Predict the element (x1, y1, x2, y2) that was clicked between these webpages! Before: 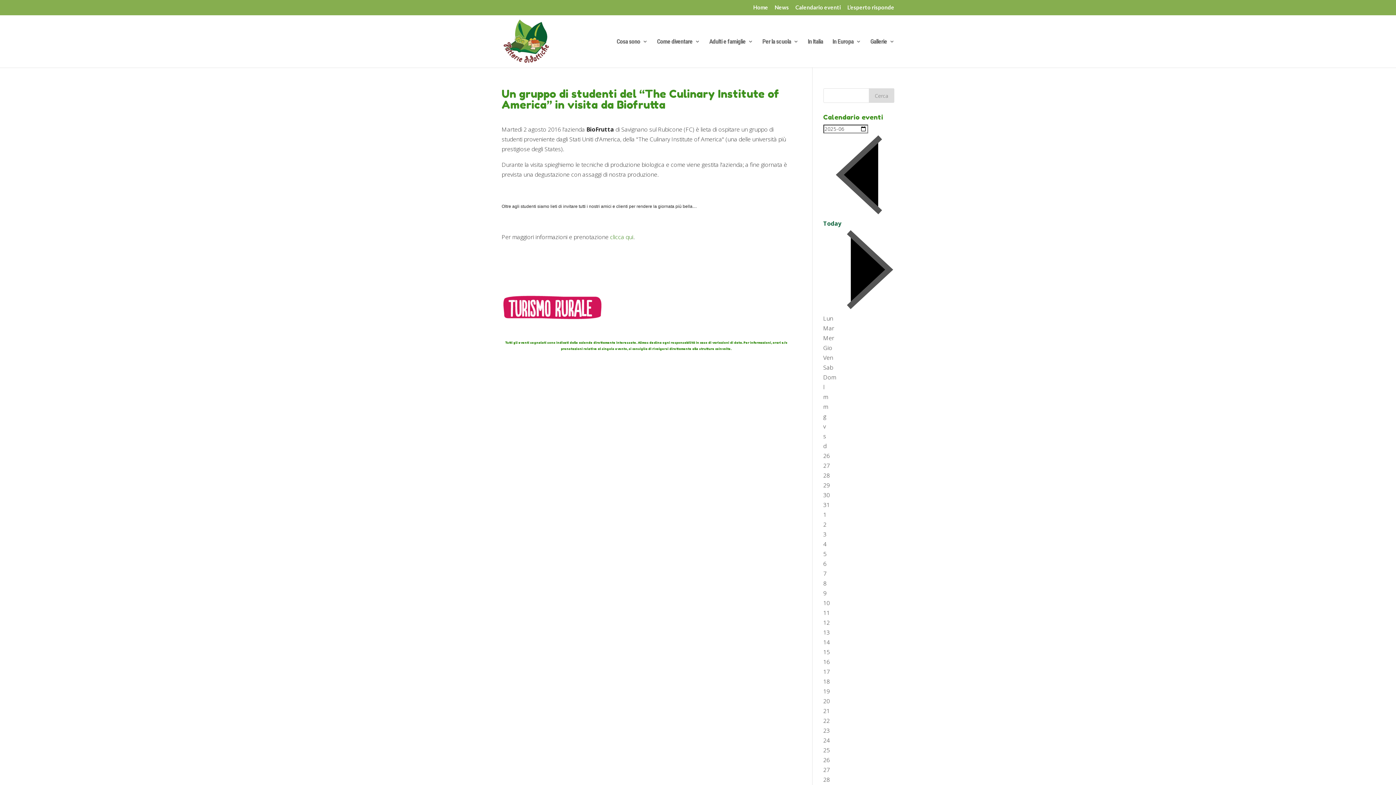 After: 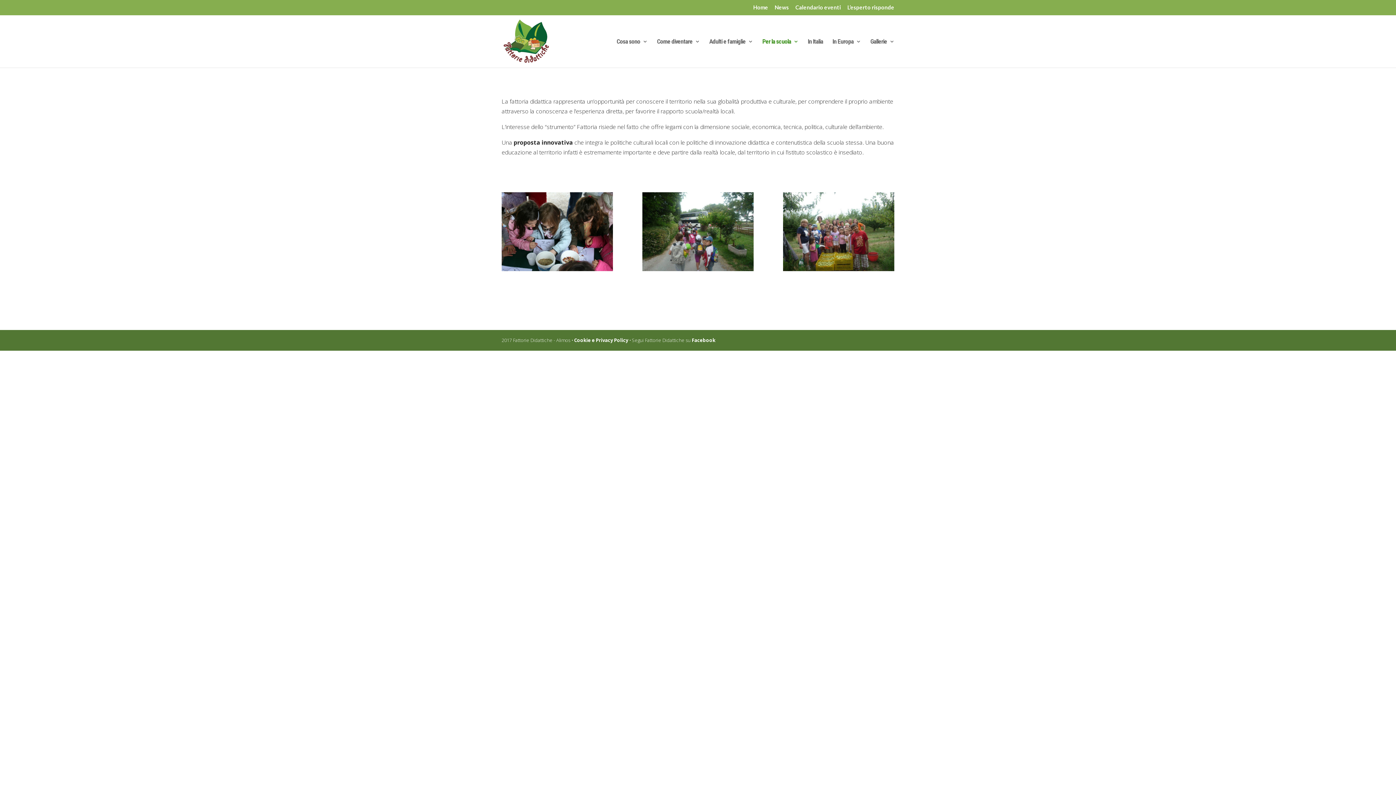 Action: label: Per la scuola bbox: (762, 38, 798, 67)